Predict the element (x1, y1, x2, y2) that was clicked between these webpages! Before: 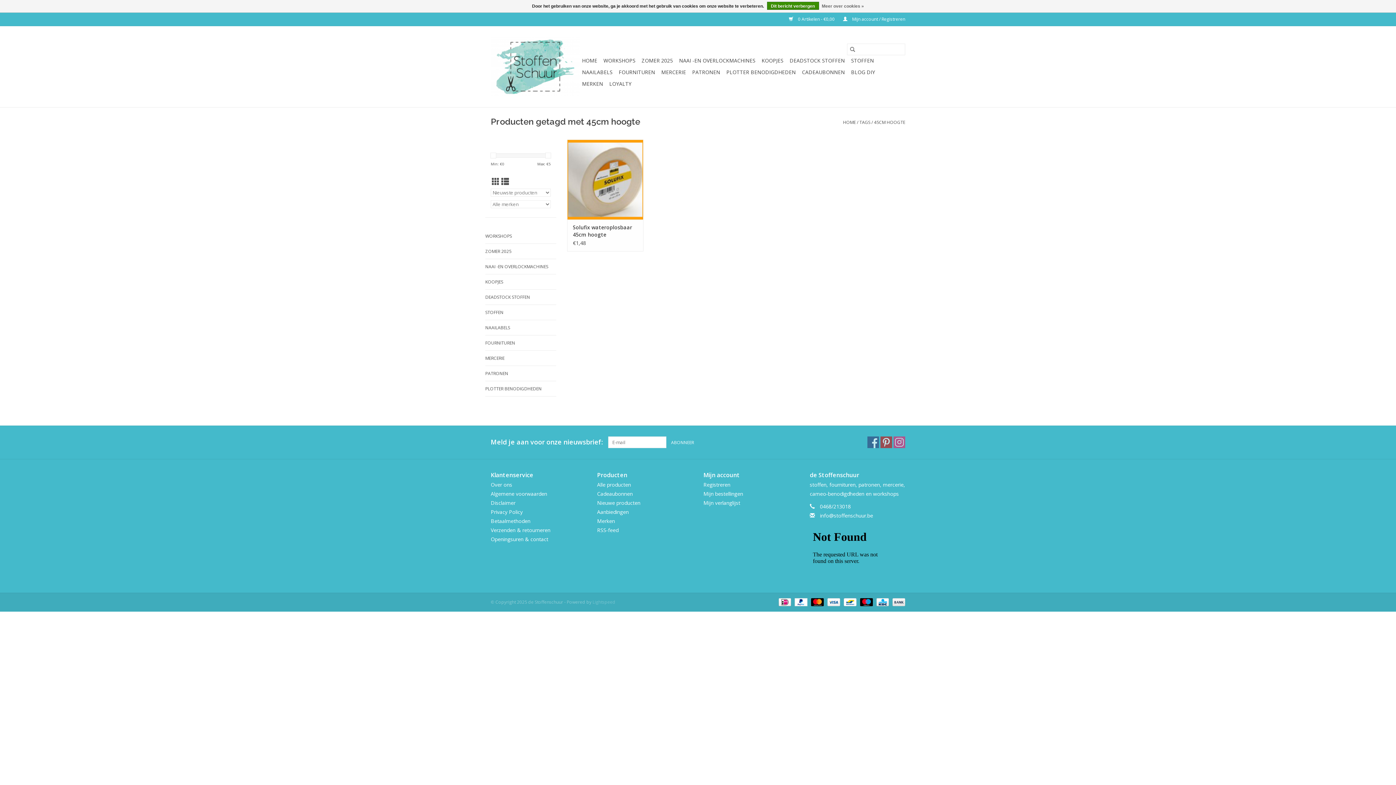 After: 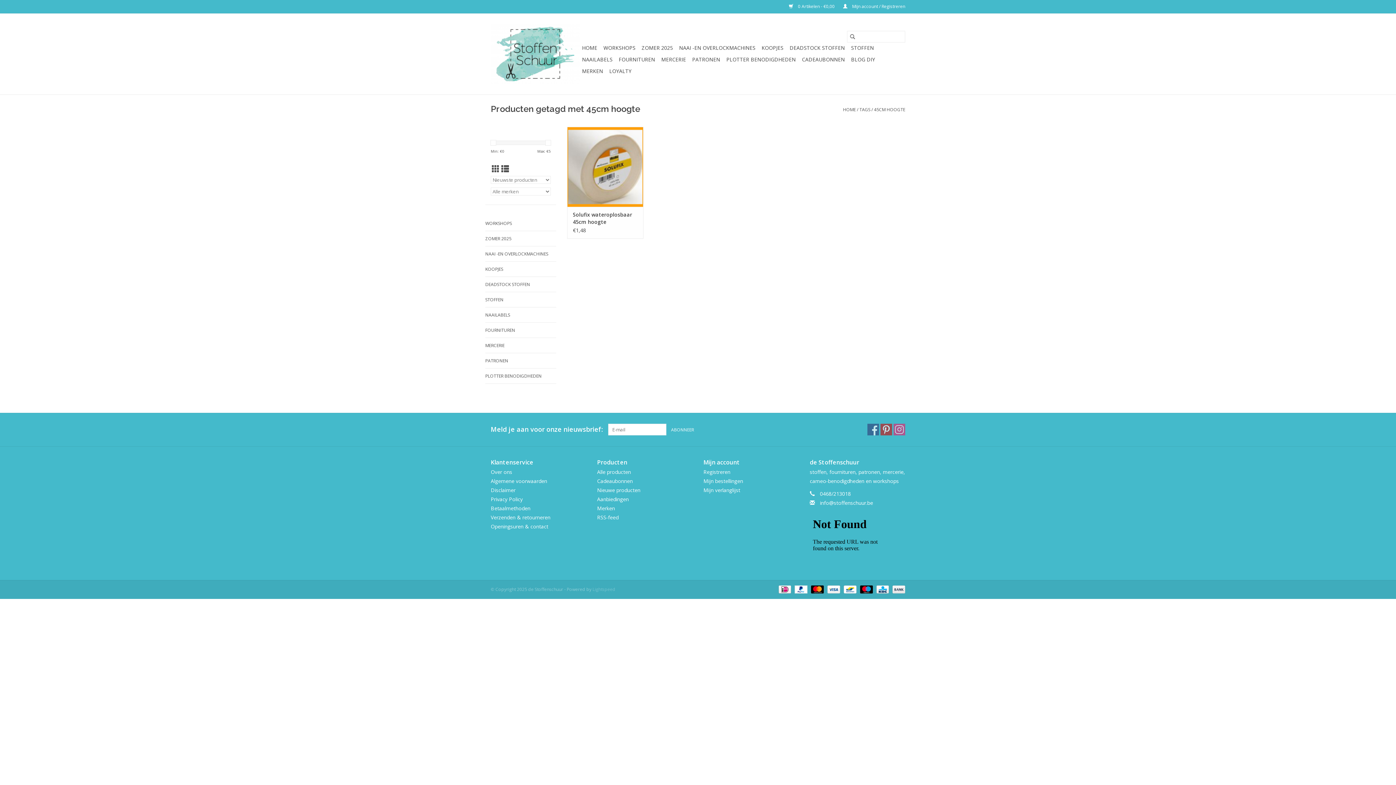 Action: bbox: (492, 176, 499, 186) label: Rasterweergave